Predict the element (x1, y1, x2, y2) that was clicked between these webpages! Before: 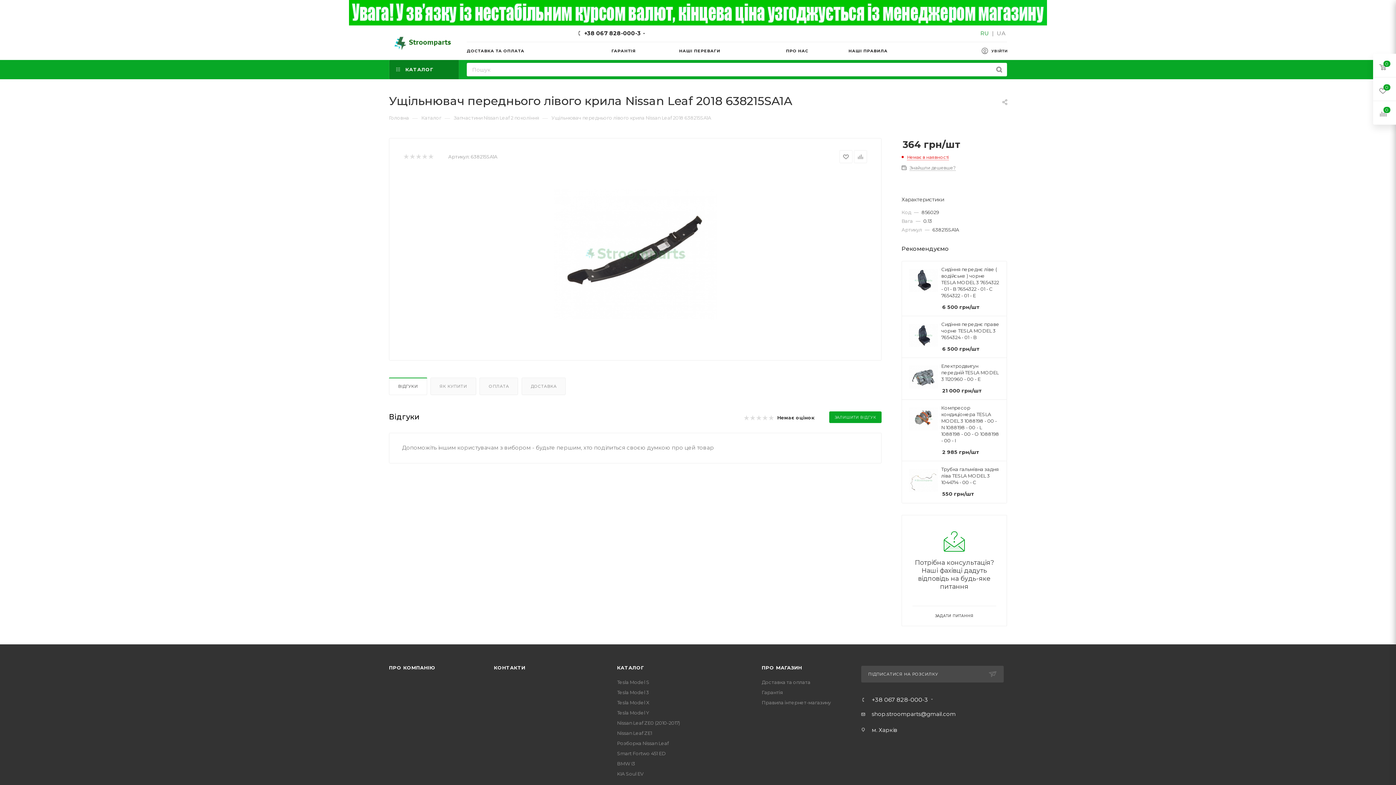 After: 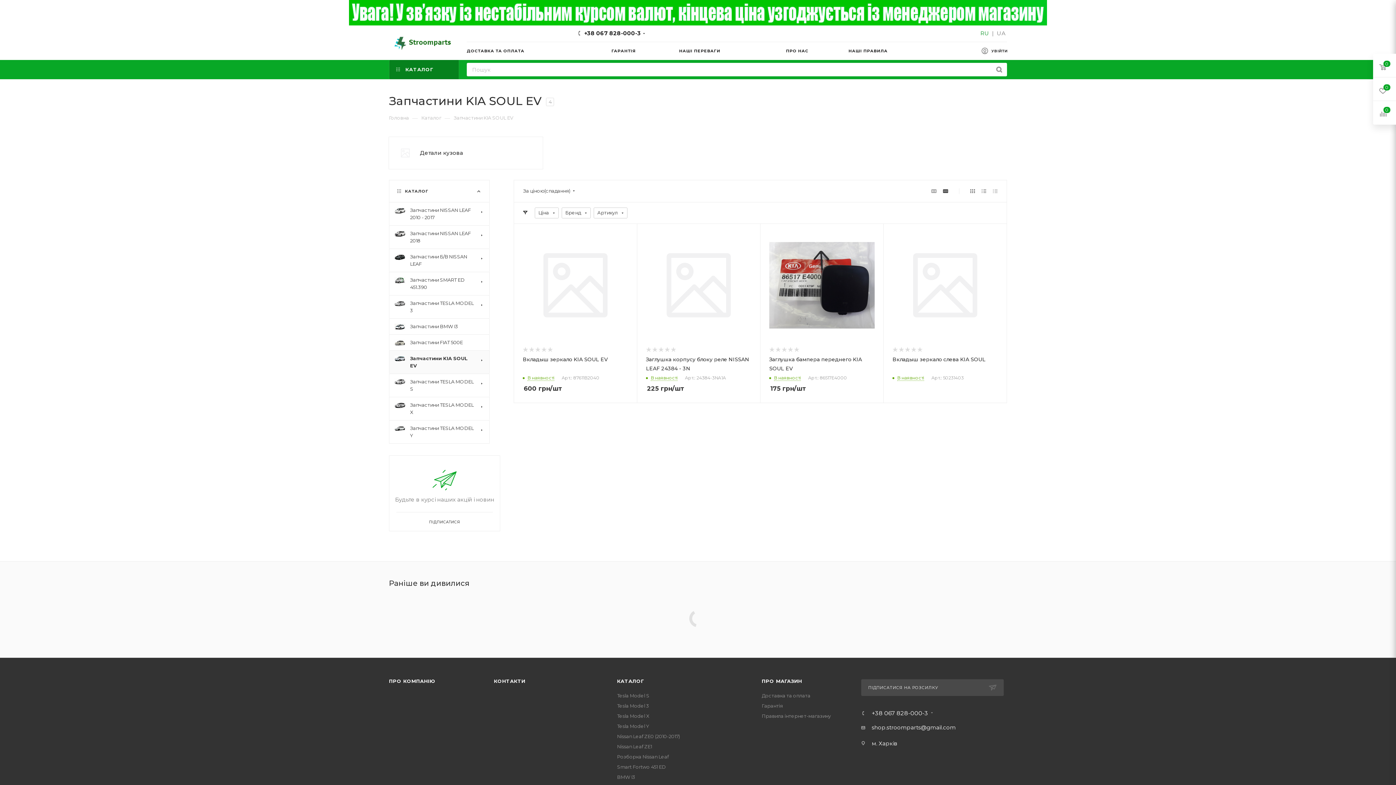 Action: label: KIA Soul EV bbox: (617, 771, 643, 776)